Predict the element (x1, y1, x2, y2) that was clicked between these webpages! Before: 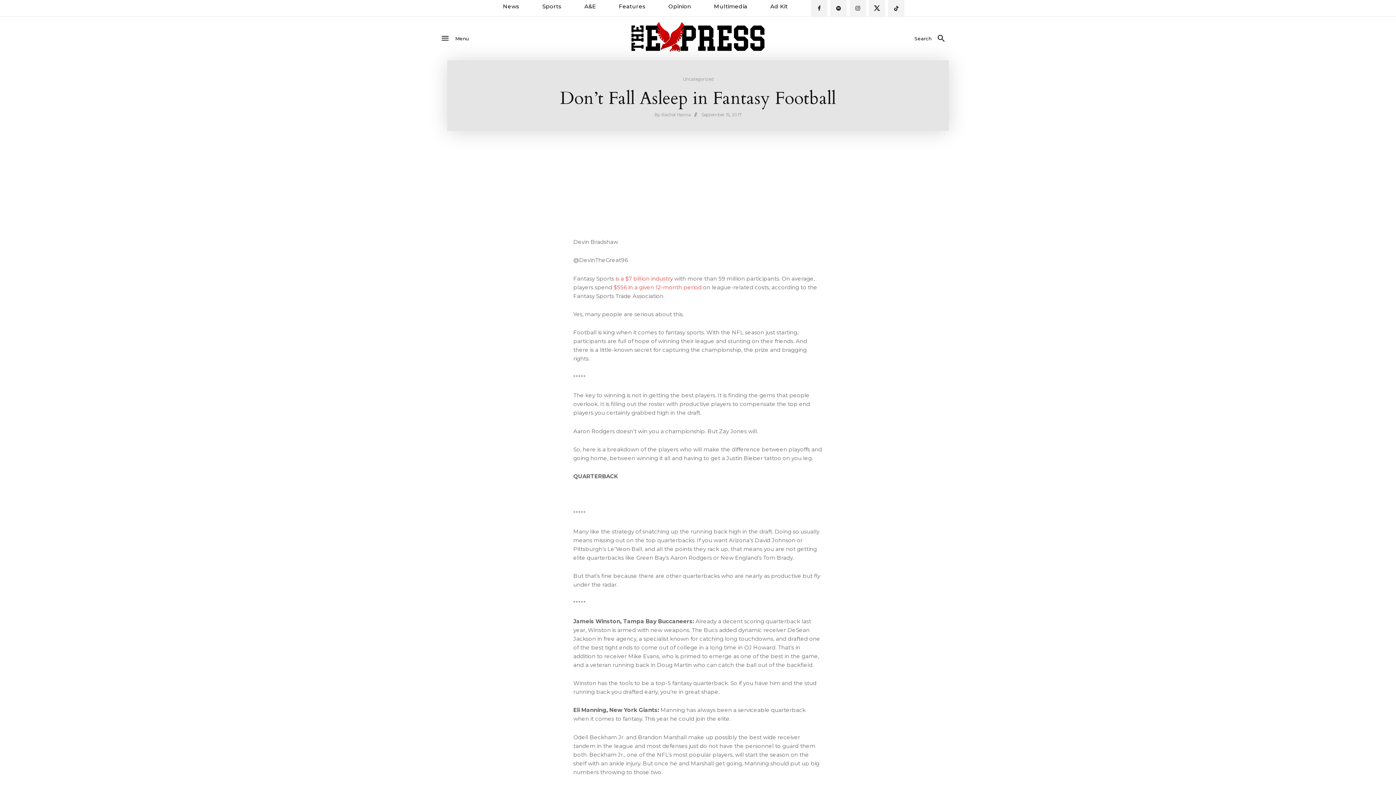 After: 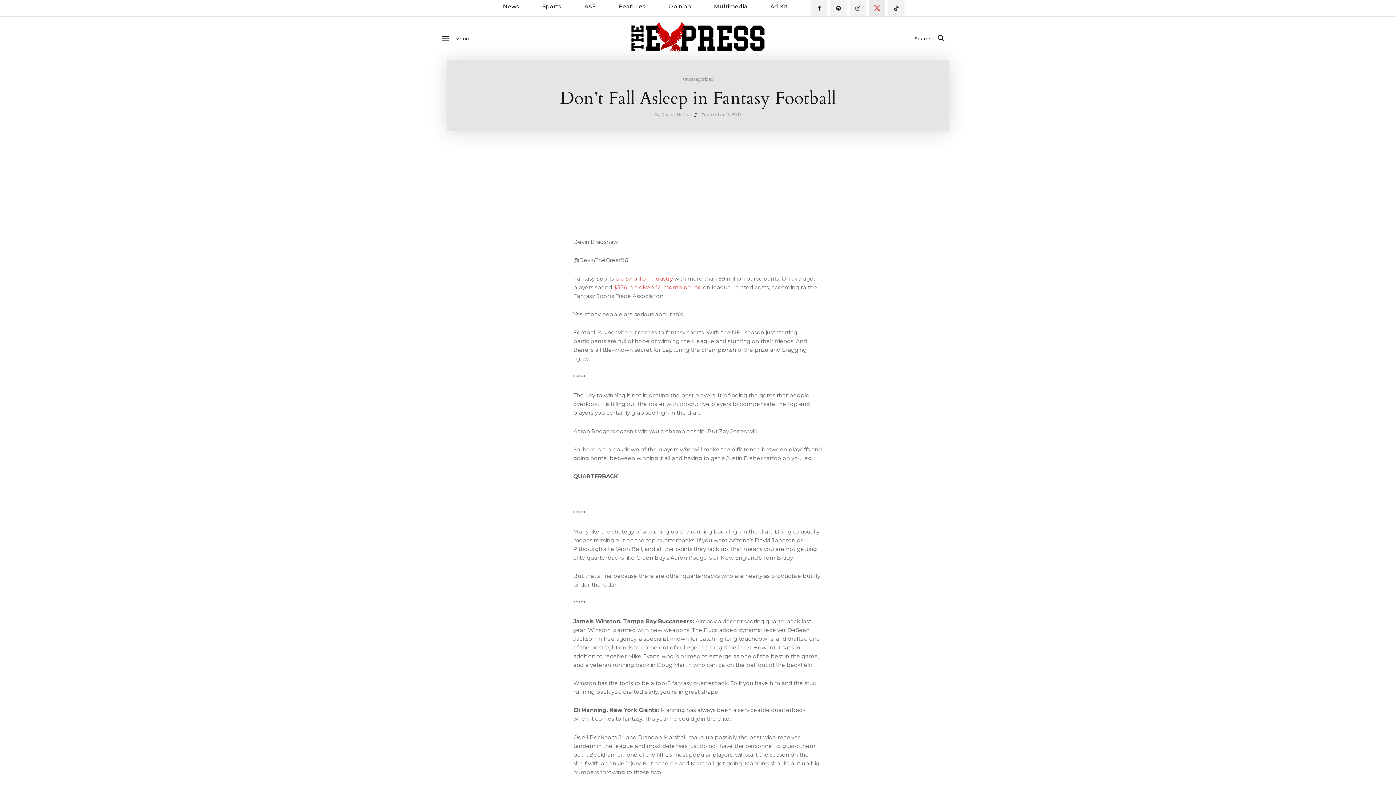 Action: bbox: (869, 0, 885, 16)